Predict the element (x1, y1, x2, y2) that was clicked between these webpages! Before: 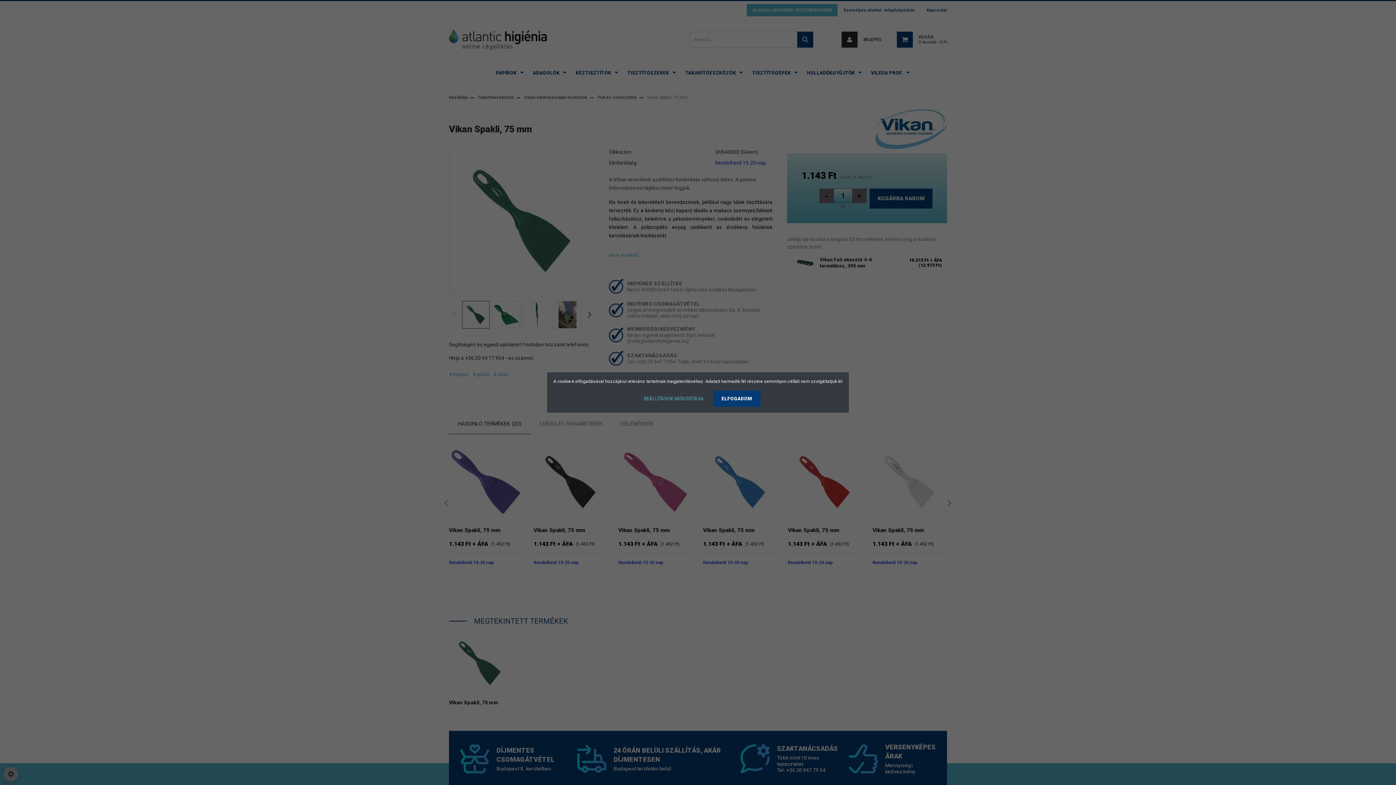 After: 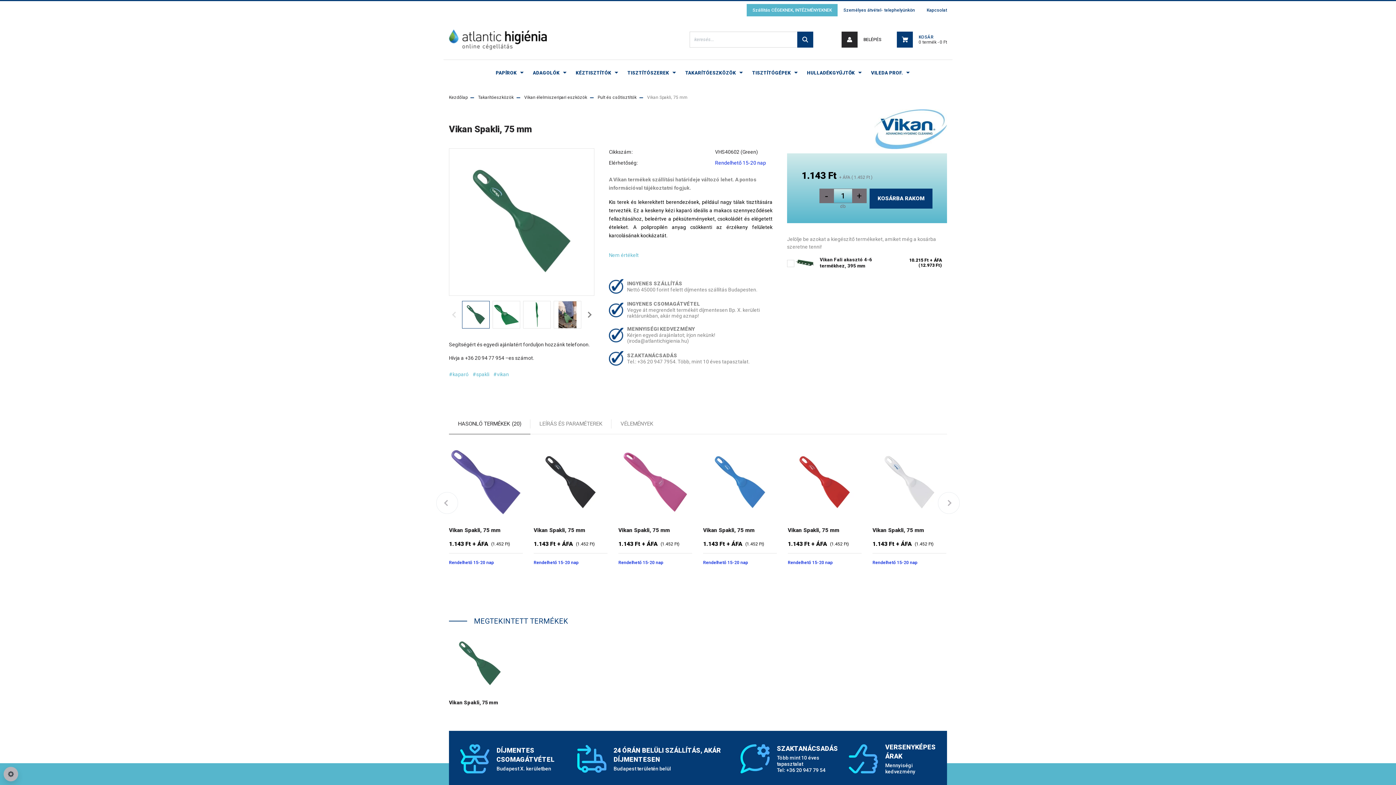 Action: label: ELFOGADOM bbox: (713, 390, 760, 407)